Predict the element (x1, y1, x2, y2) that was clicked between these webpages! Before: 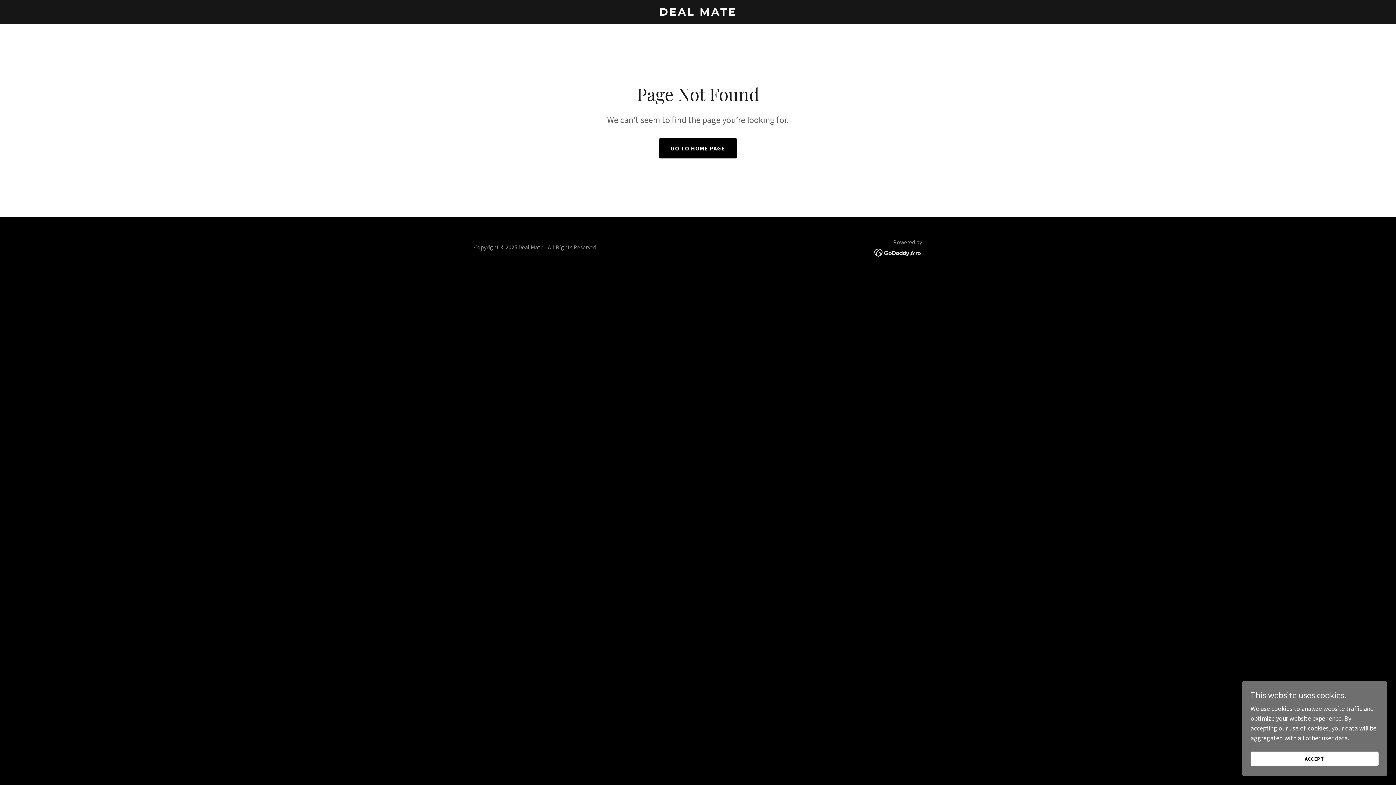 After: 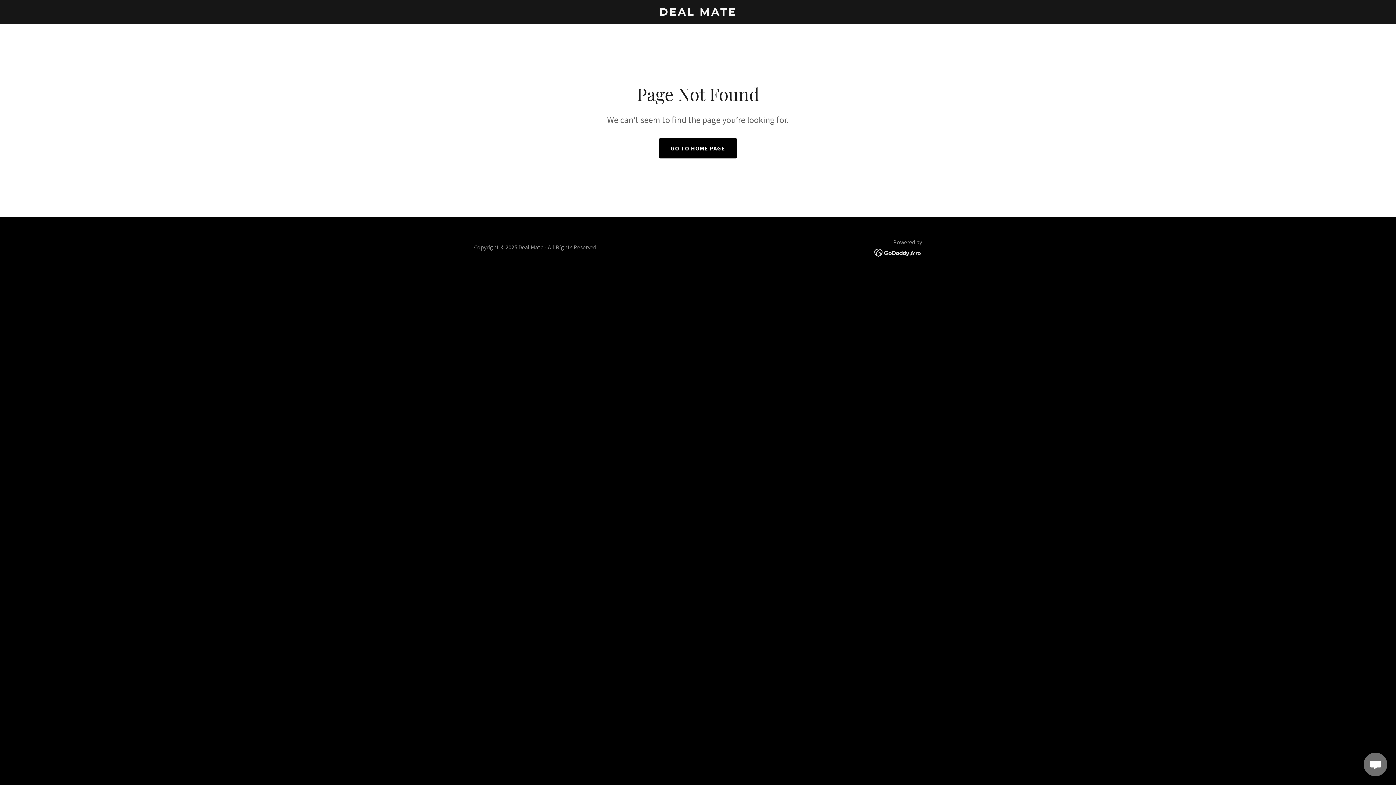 Action: bbox: (1250, 752, 1378, 766) label: ACCEPT